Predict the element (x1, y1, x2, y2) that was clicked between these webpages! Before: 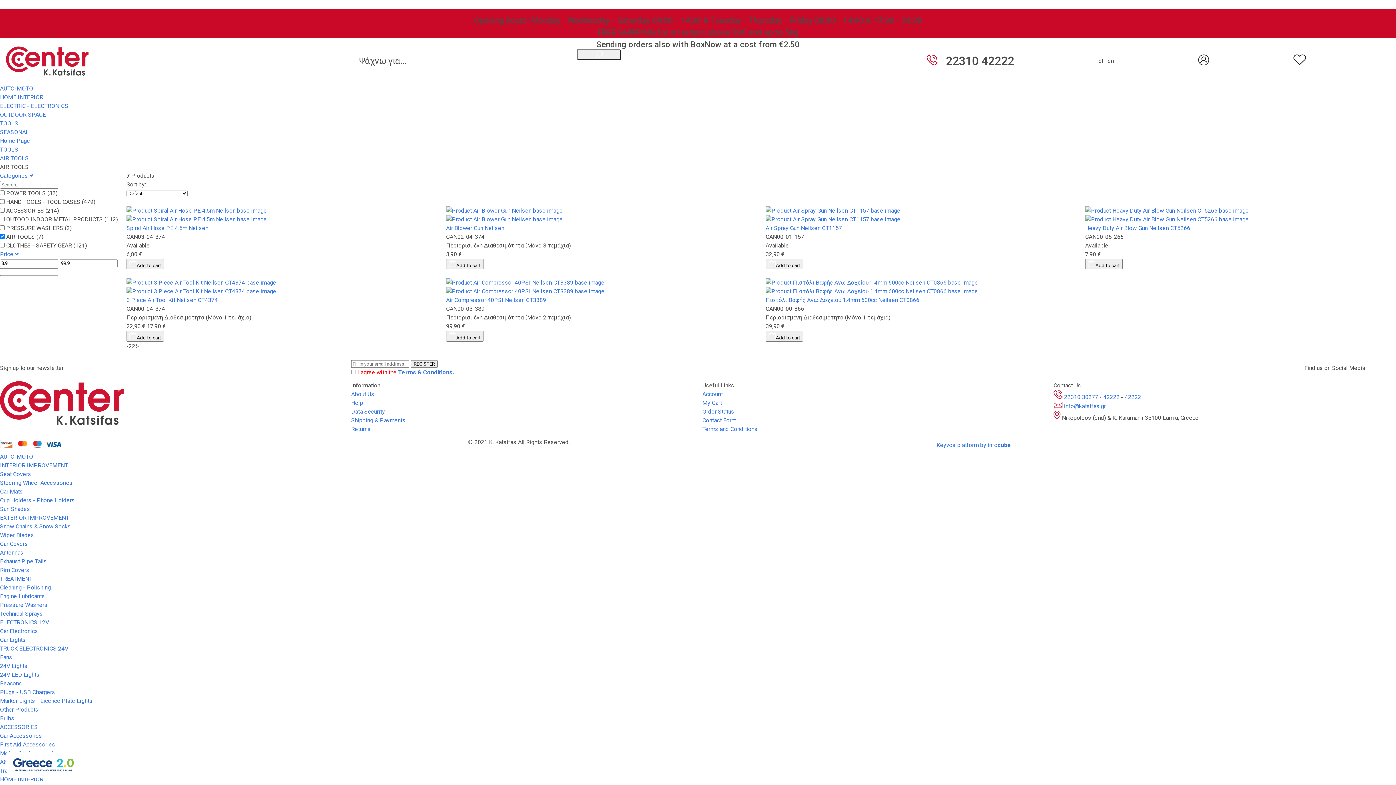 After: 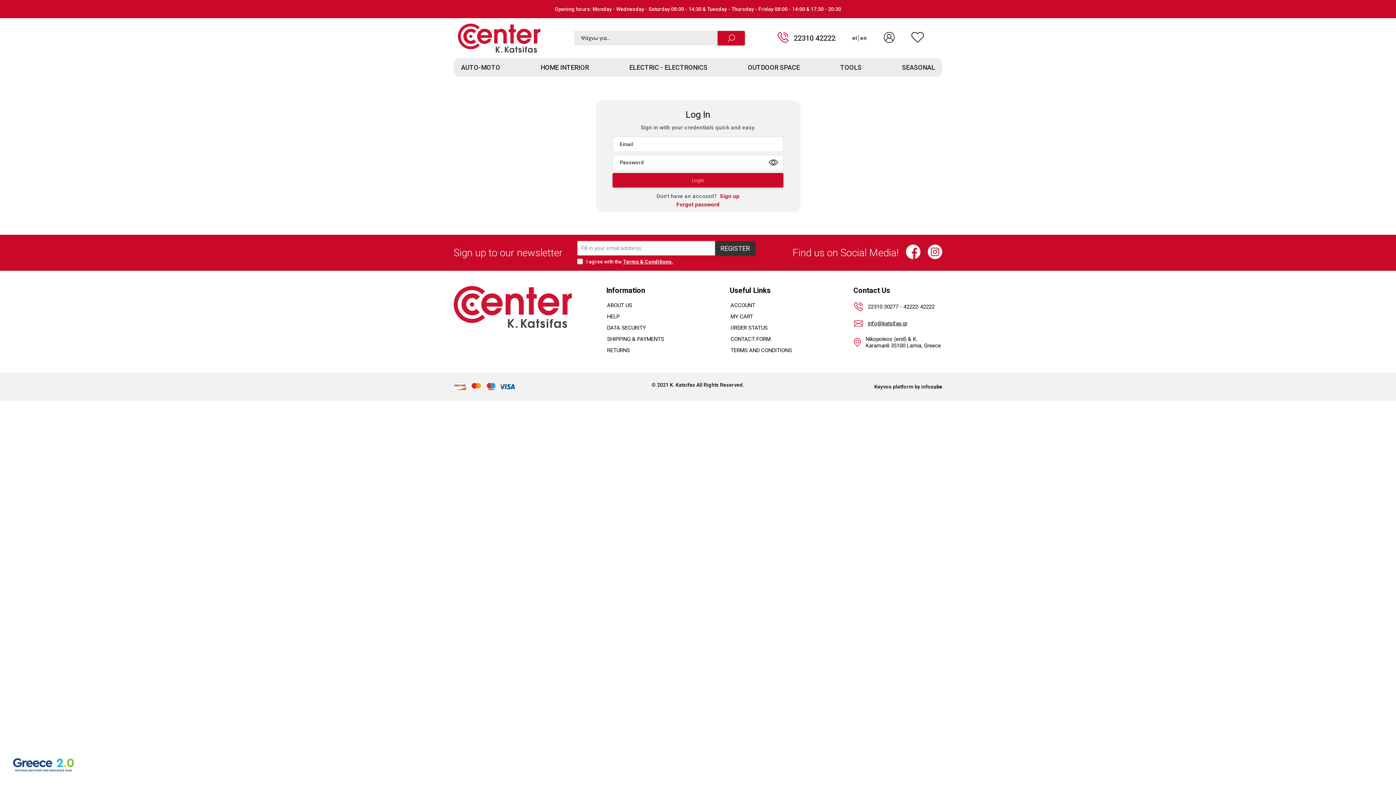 Action: bbox: (702, 390, 722, 397) label: Account